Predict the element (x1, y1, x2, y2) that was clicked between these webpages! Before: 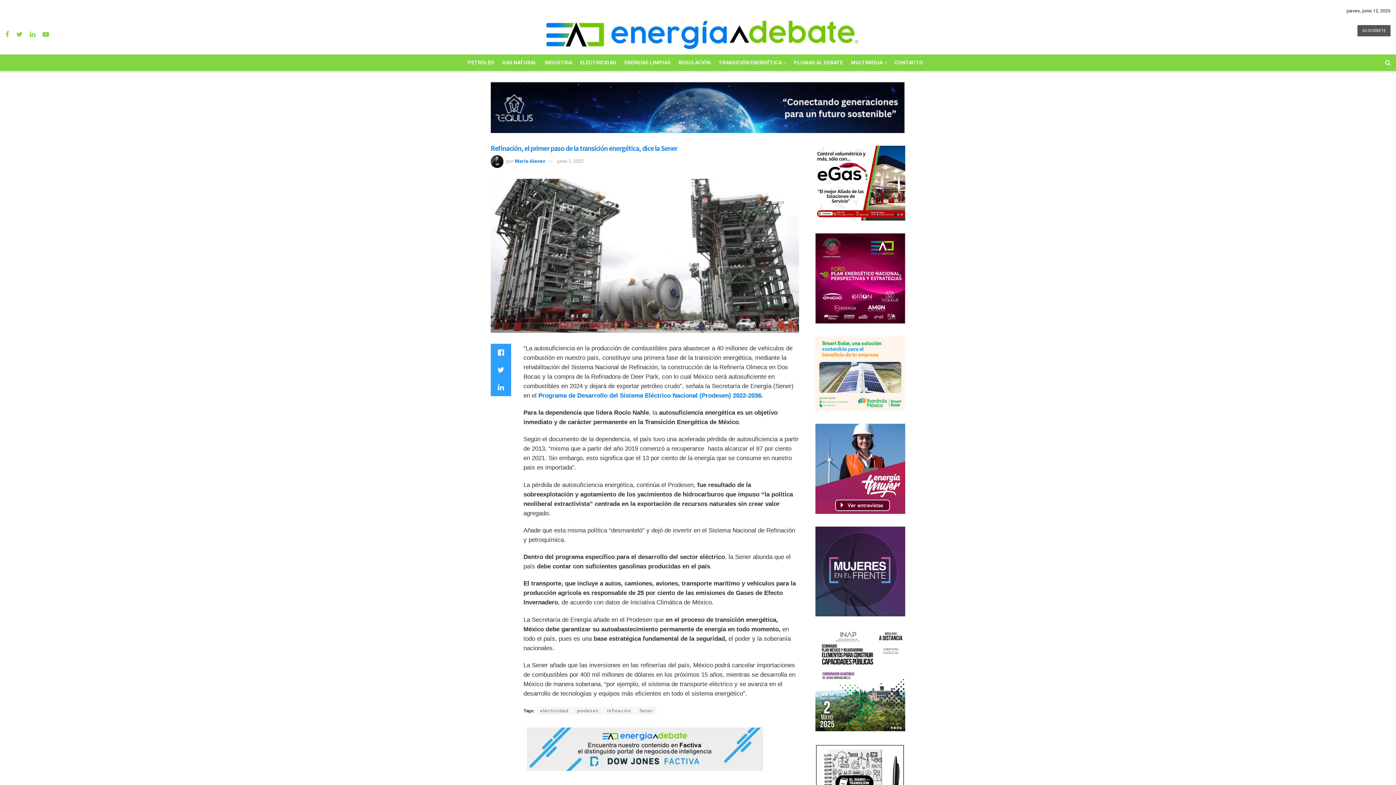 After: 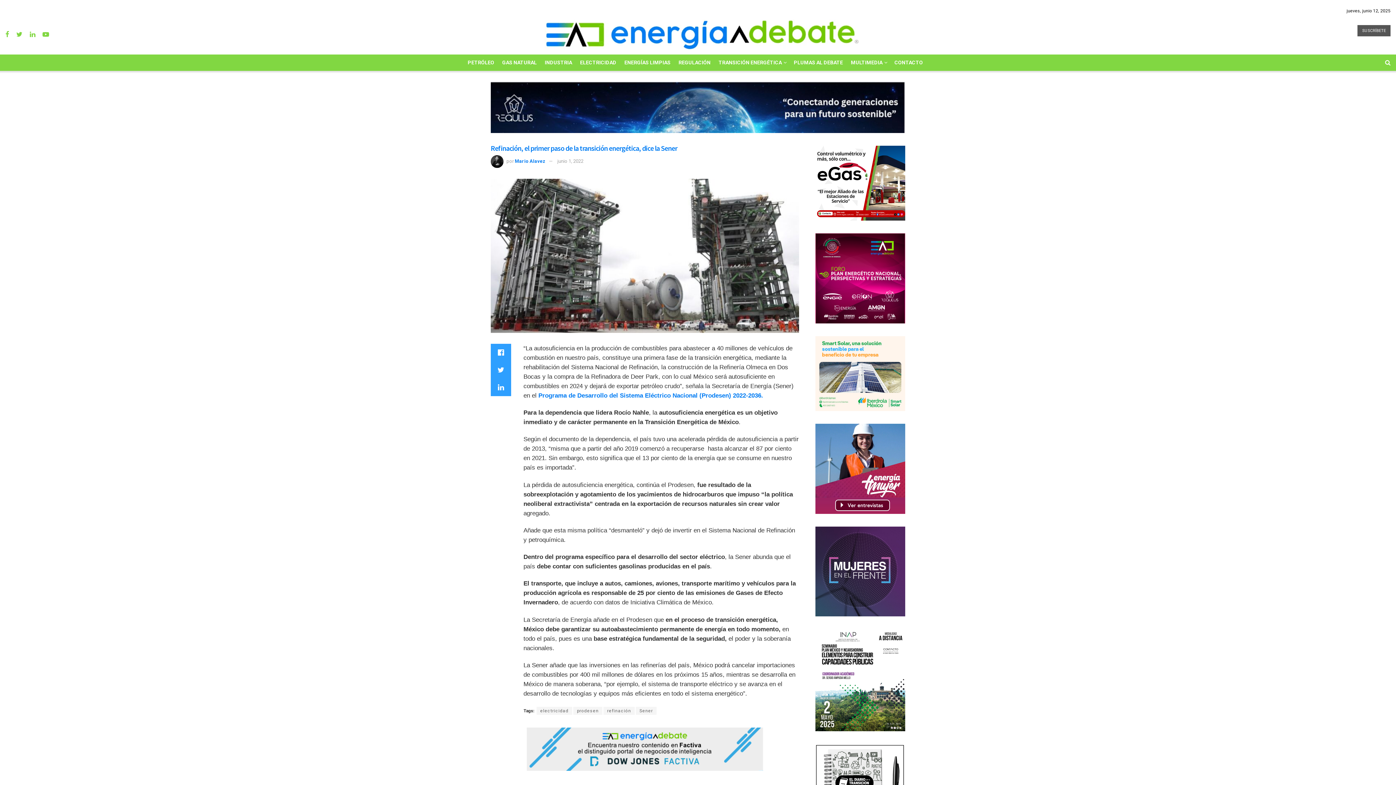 Action: label: junio 1, 2022 bbox: (557, 158, 583, 163)